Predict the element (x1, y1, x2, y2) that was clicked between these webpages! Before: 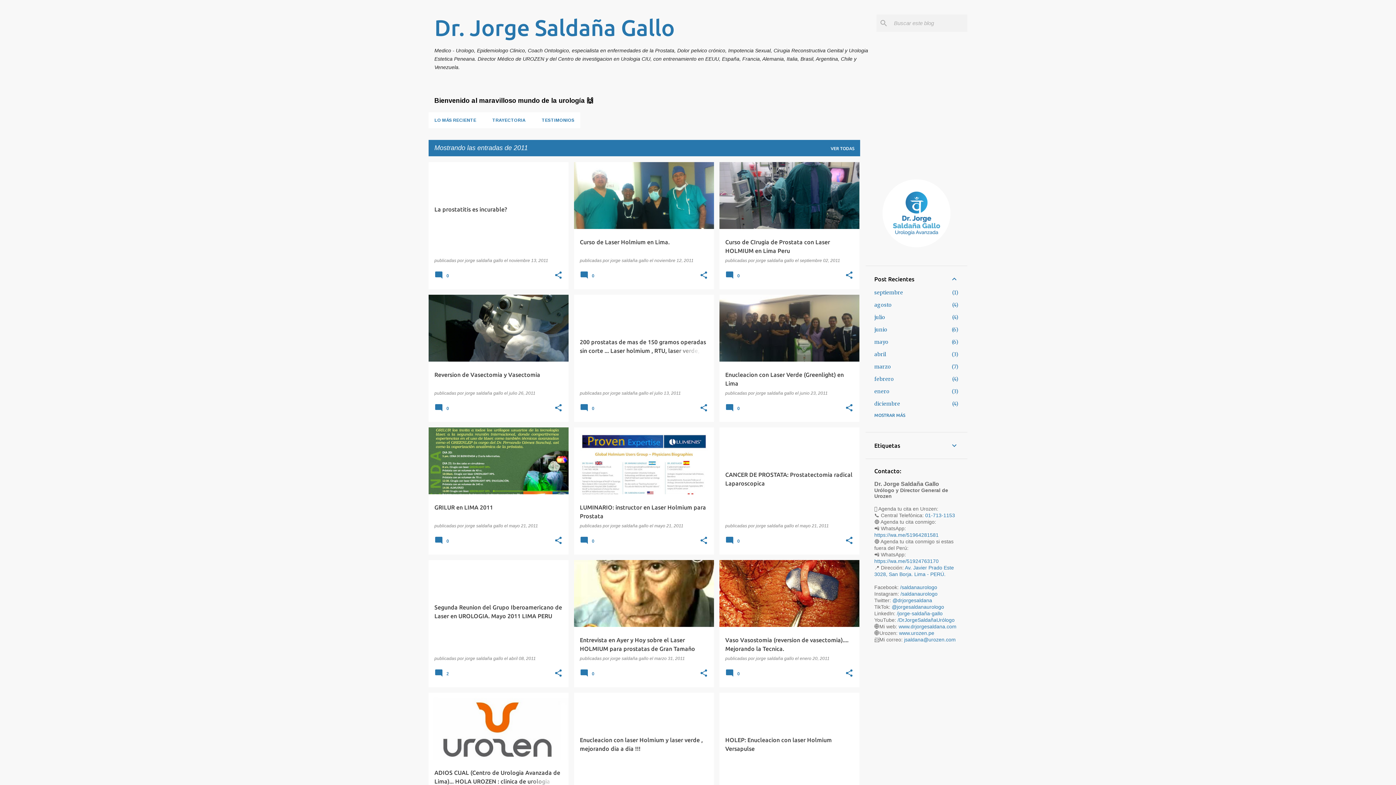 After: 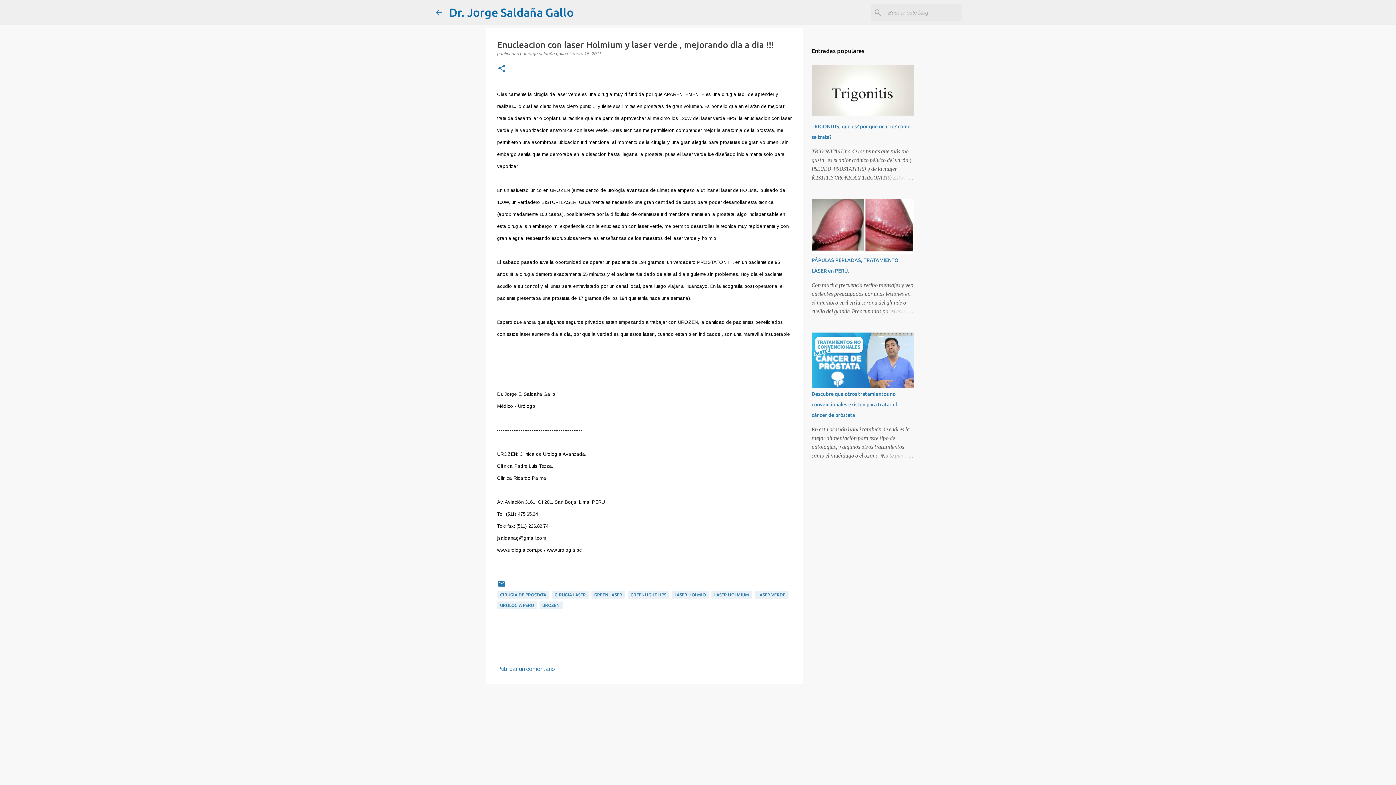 Action: bbox: (574, 628, 714, 861) label: Enucleacion con laser Holmium y laser verde , mejorando dia a dia !!!